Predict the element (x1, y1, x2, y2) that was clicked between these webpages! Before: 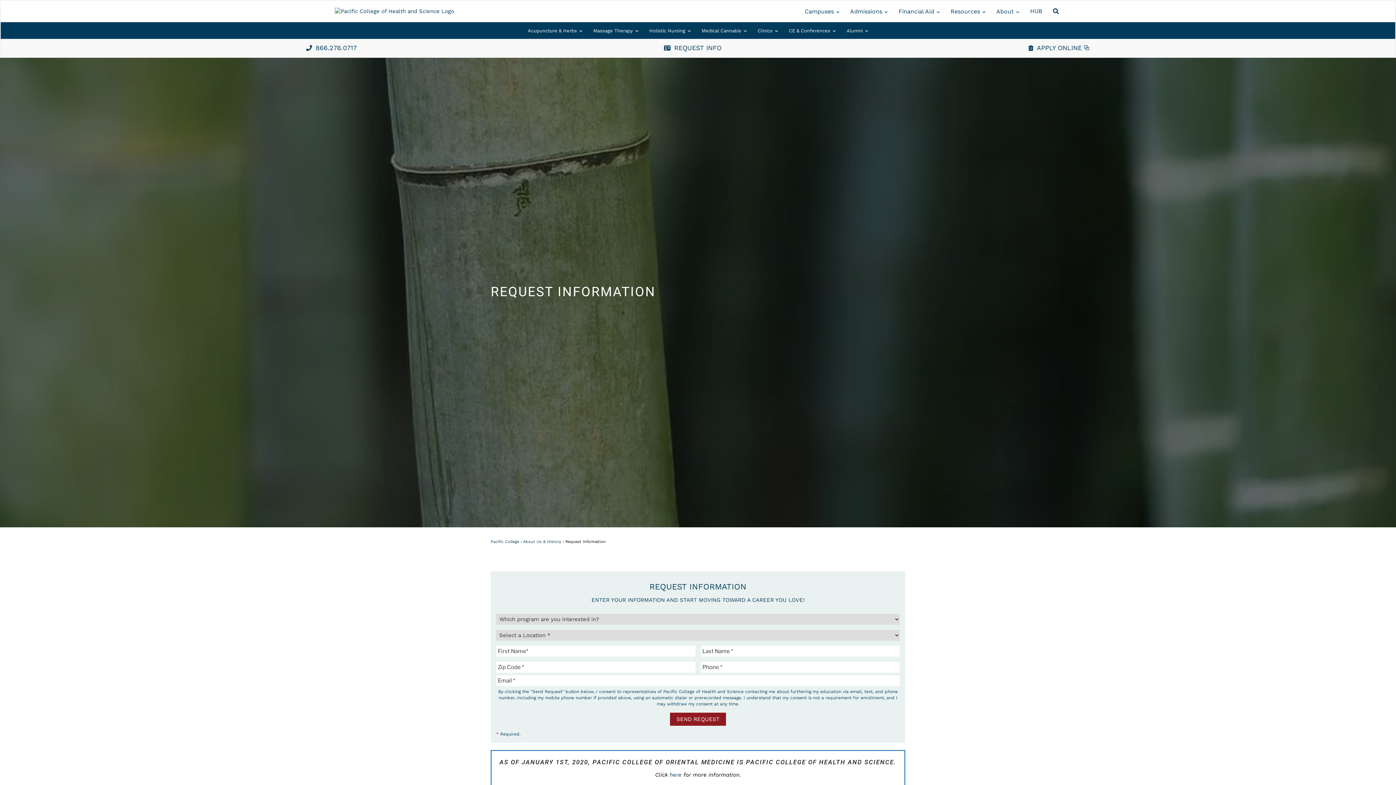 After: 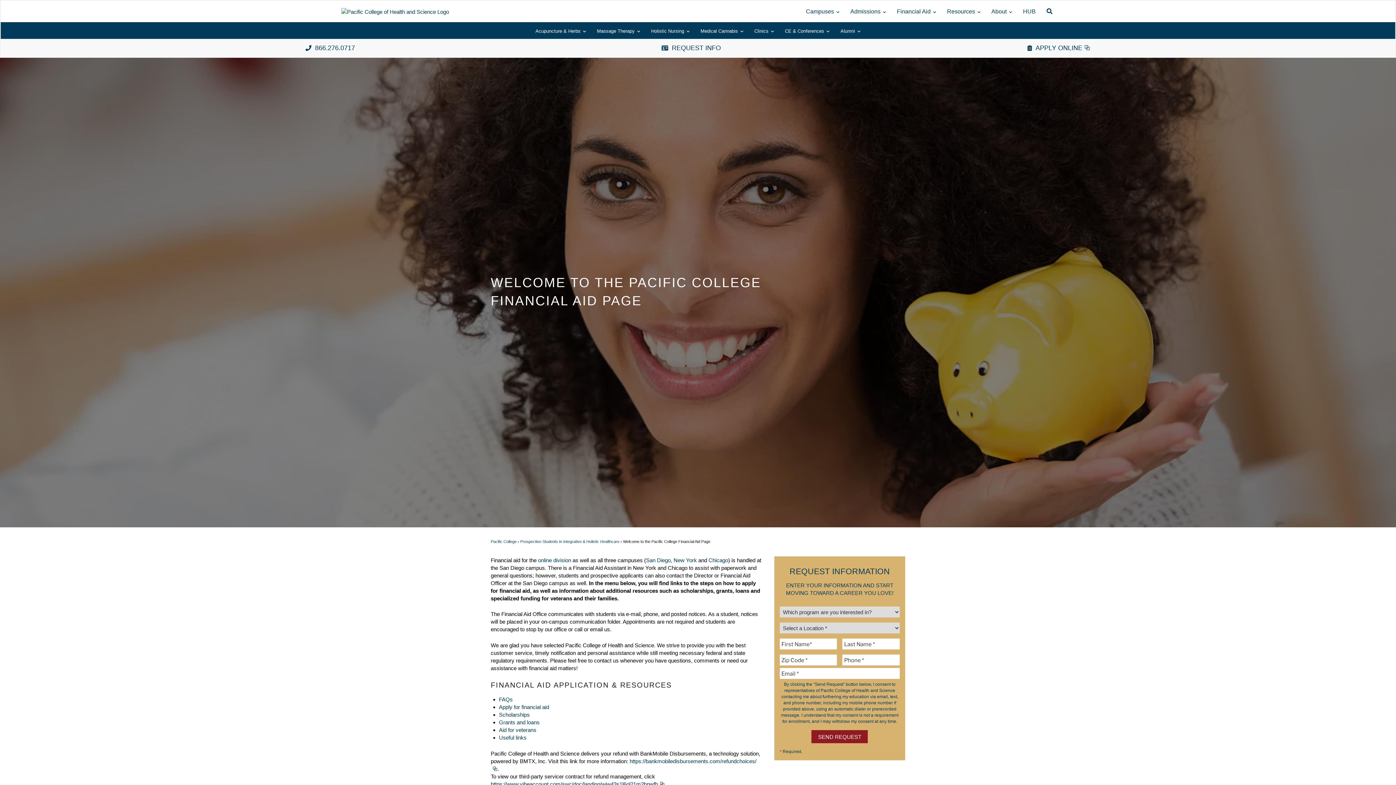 Action: label: Financial Aid bbox: (898, 7, 939, 15)